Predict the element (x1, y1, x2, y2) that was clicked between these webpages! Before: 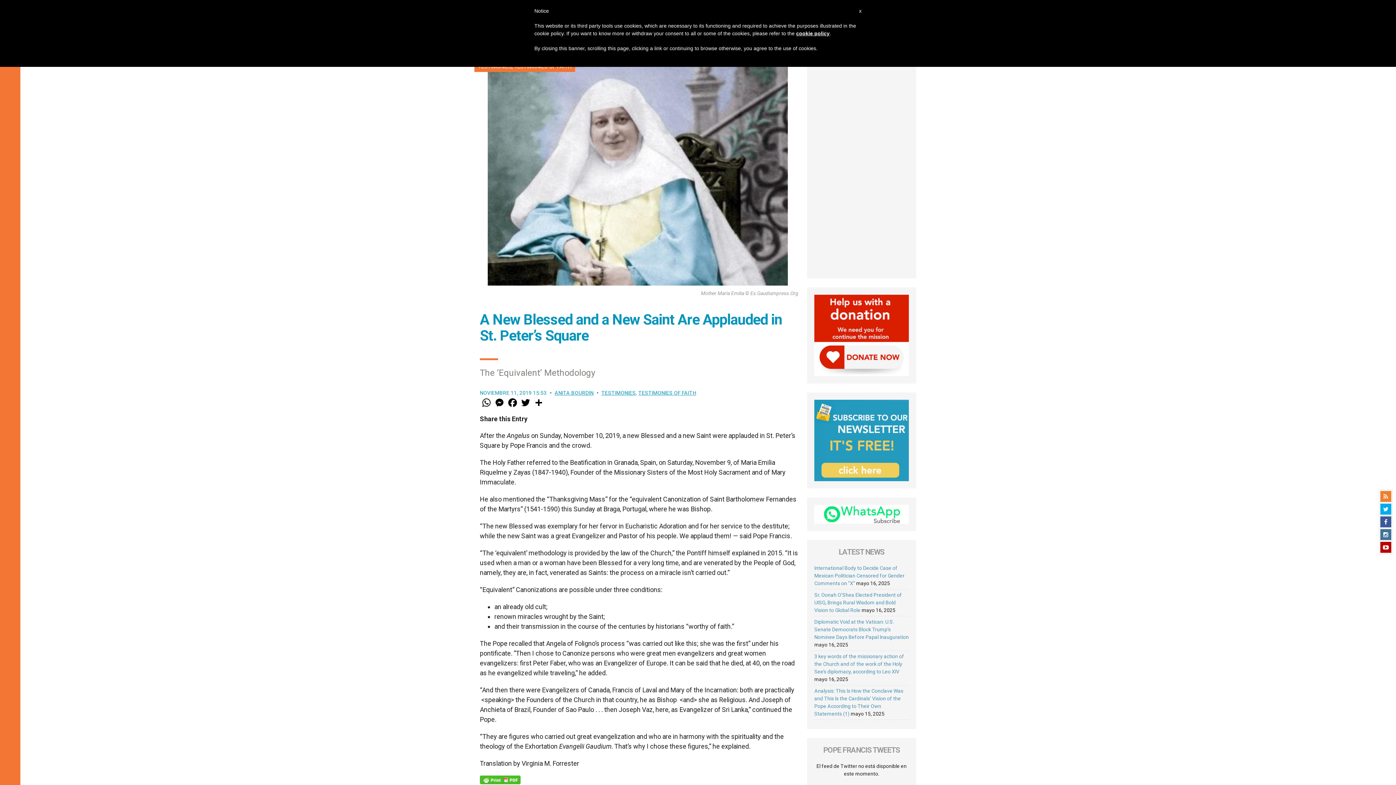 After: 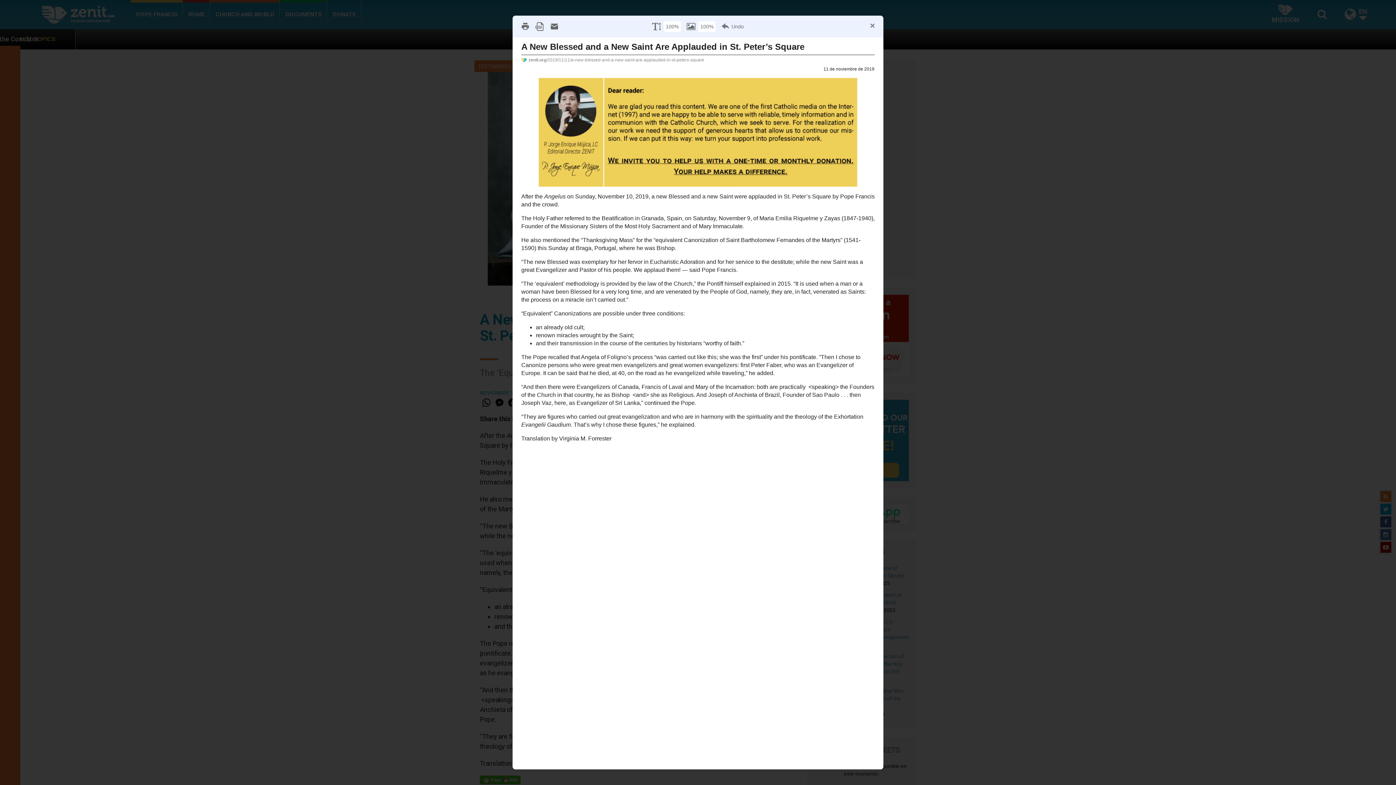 Action: bbox: (480, 776, 520, 784)